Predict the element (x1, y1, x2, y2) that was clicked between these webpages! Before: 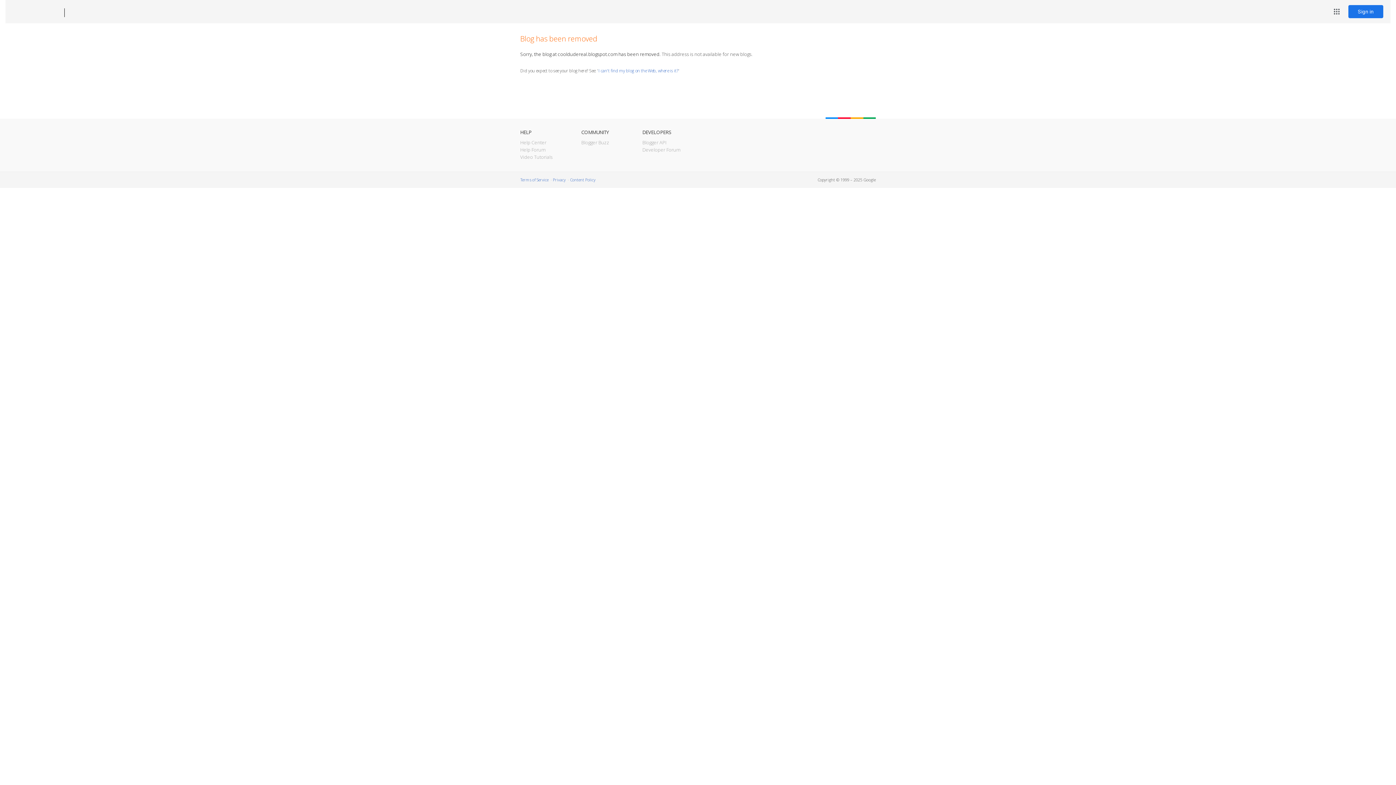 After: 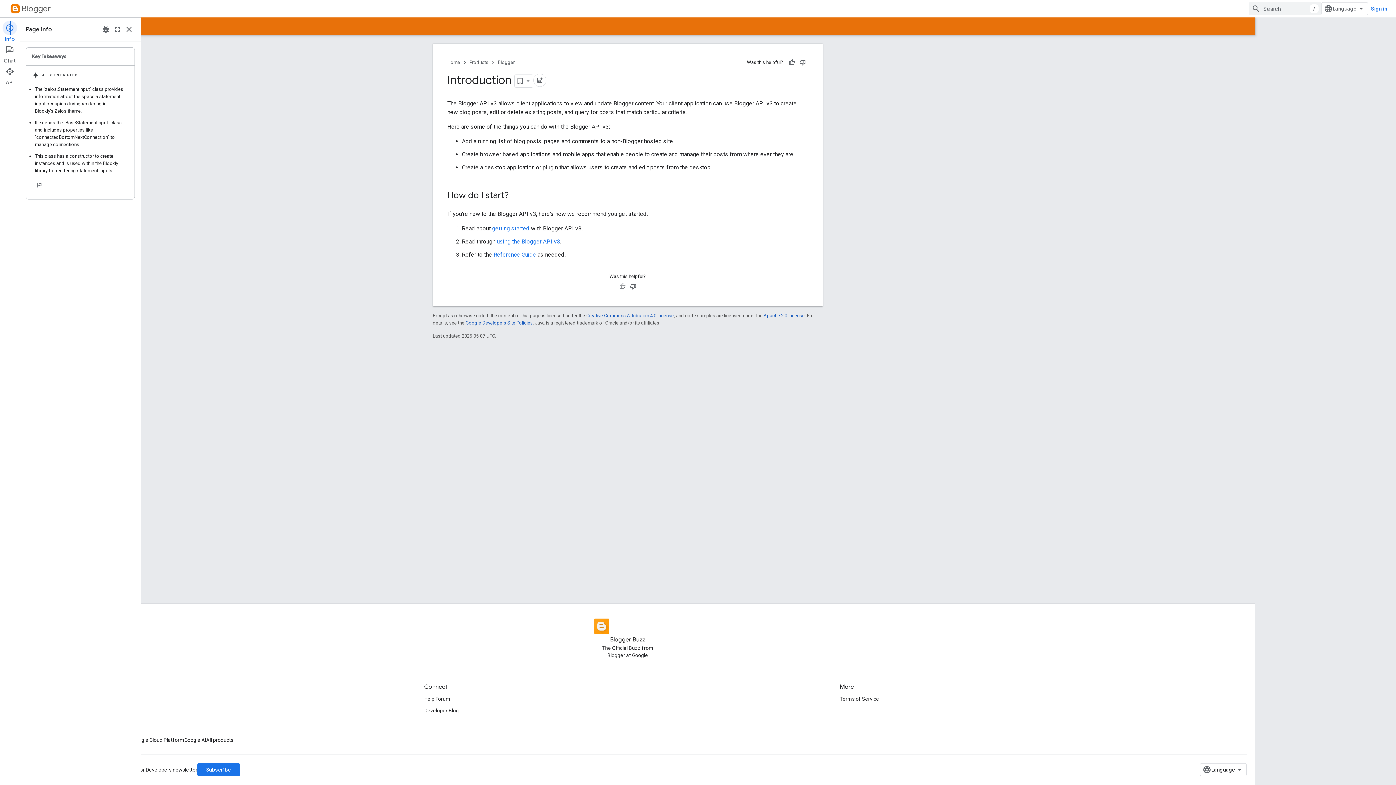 Action: label: Blogger API bbox: (642, 139, 666, 145)